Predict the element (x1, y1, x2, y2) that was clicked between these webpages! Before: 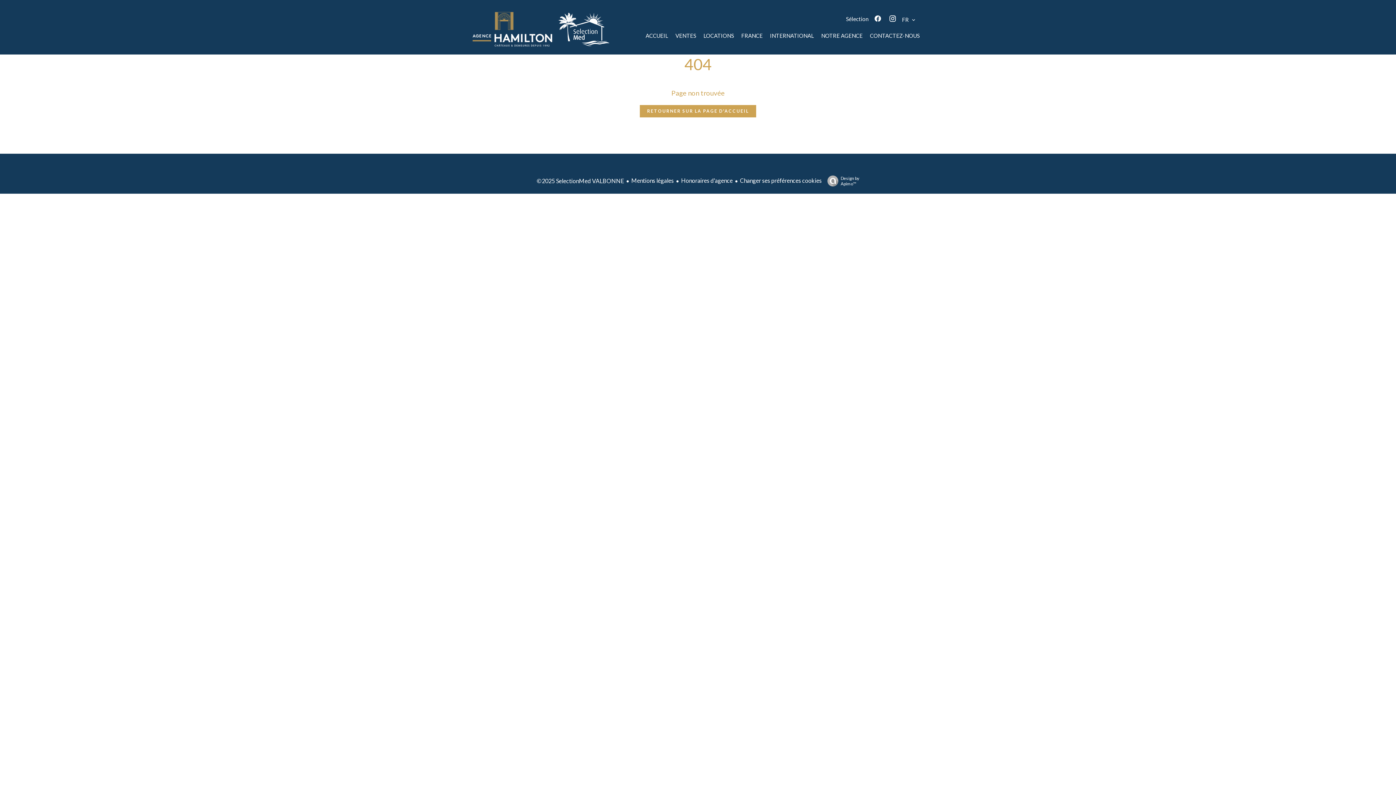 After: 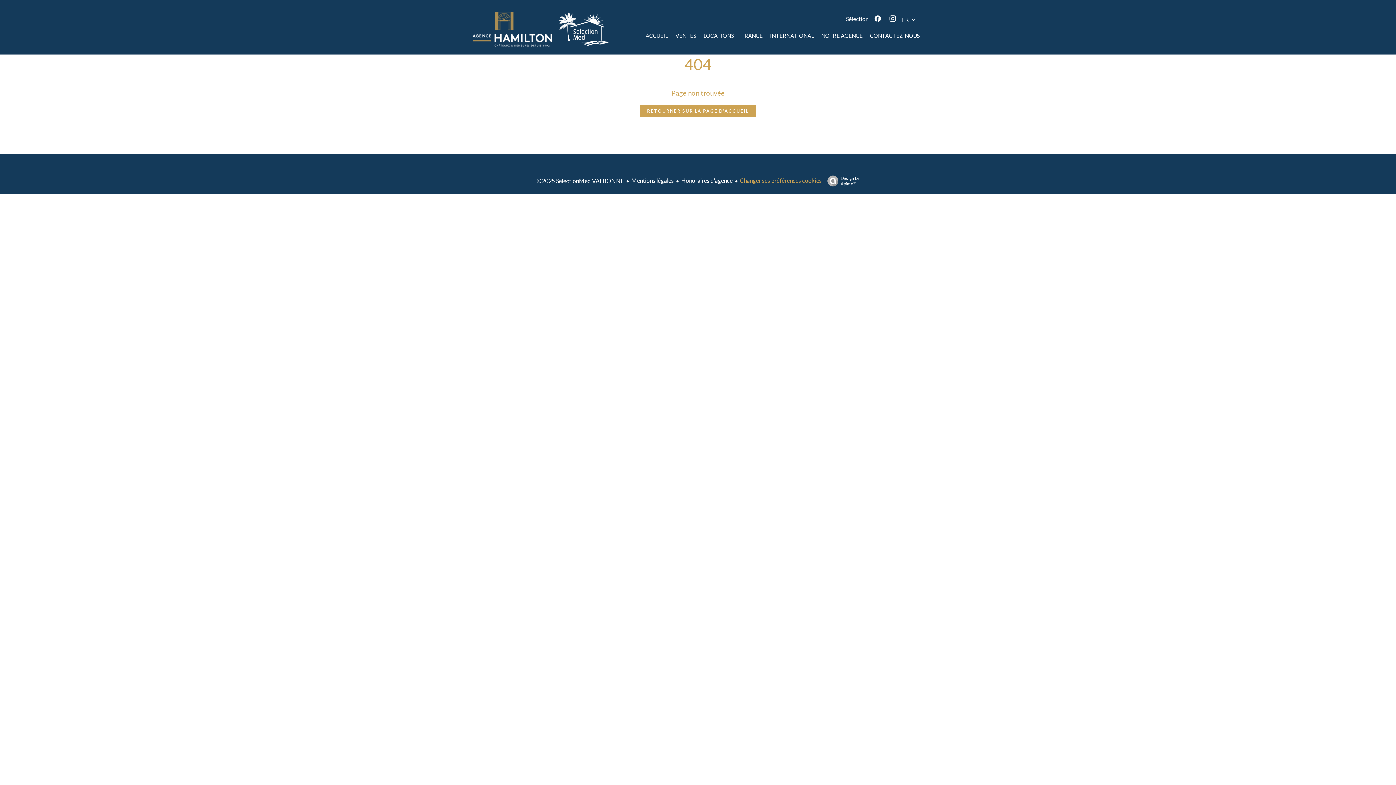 Action: label: Changer ses préférences cookies bbox: (740, 177, 822, 184)